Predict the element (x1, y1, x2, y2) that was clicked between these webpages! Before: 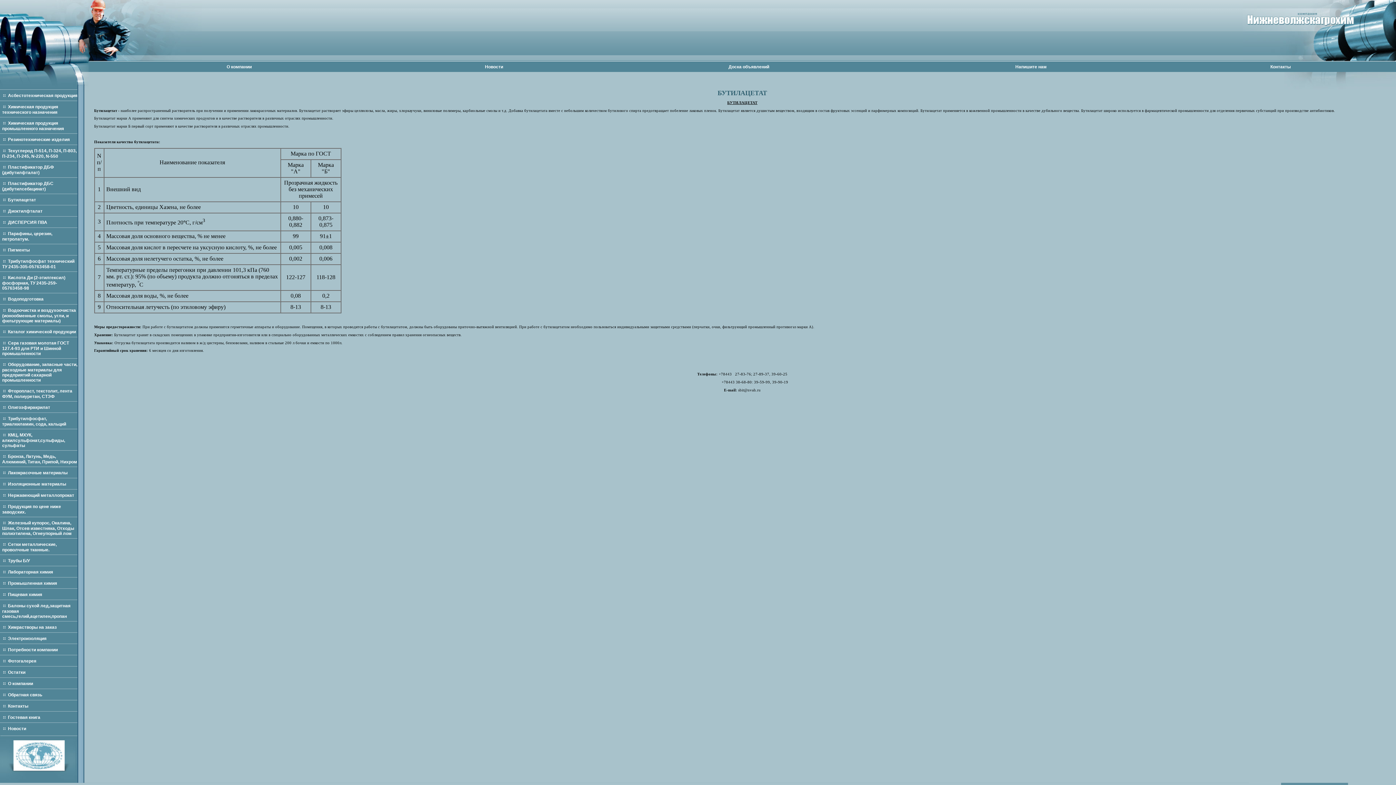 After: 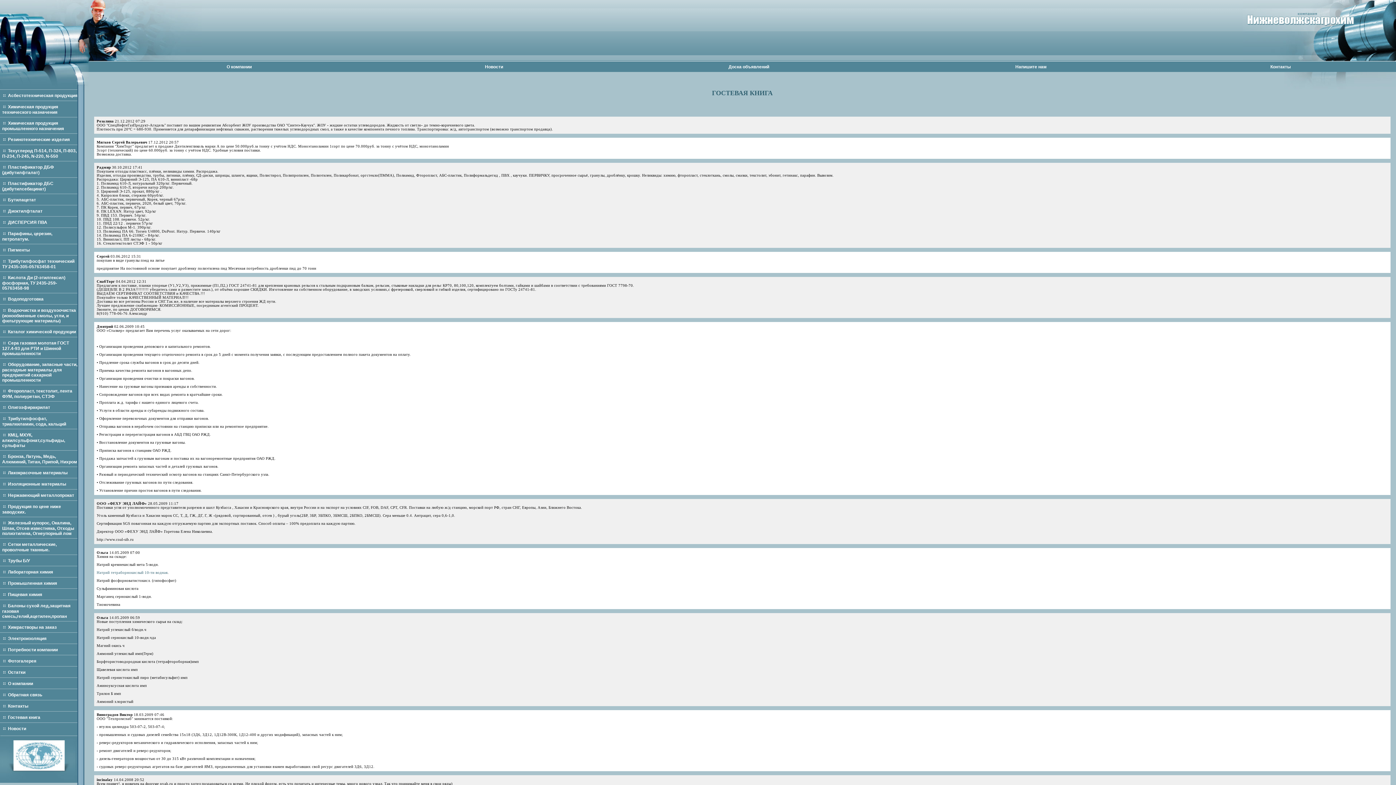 Action: bbox: (8, 715, 40, 720) label: Гостевая книга